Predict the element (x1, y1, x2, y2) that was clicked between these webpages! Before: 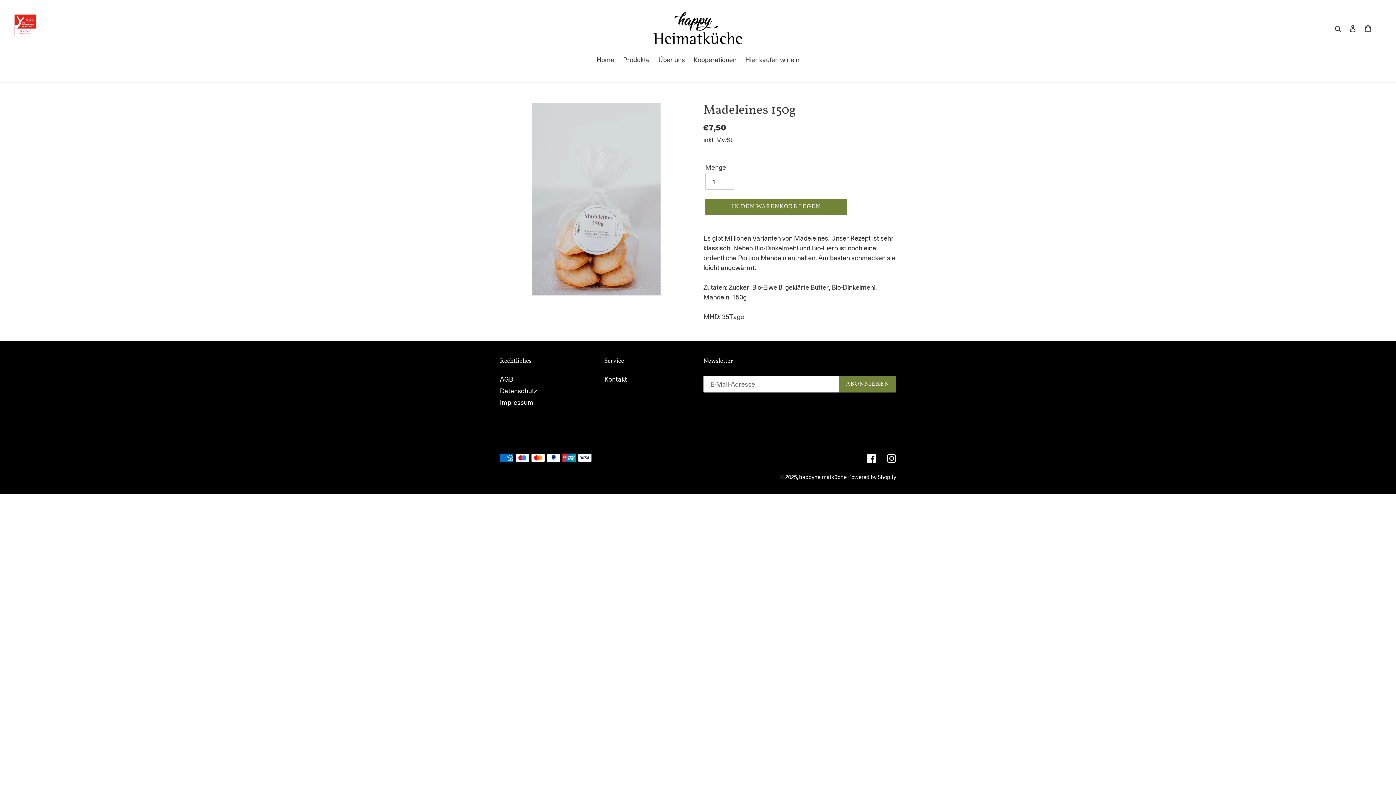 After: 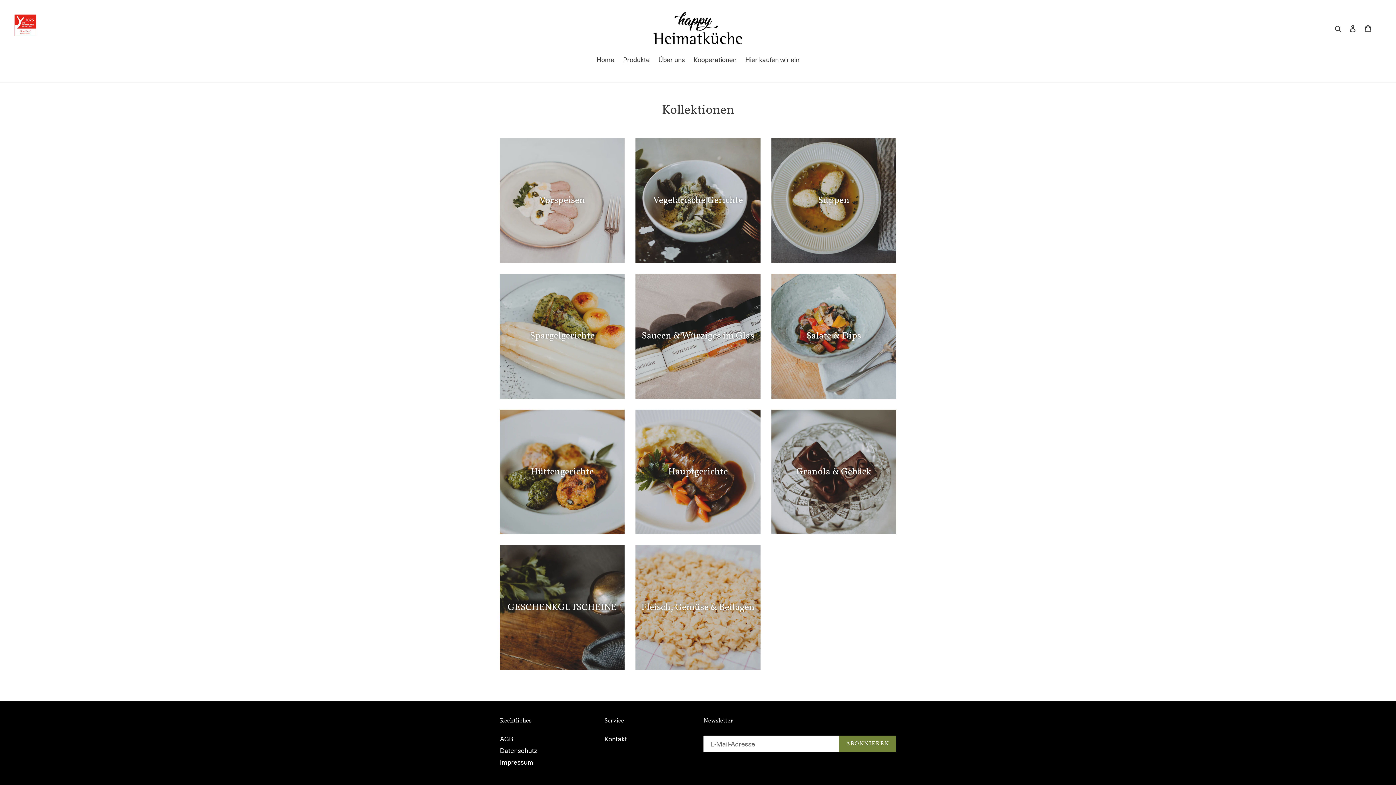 Action: bbox: (619, 54, 653, 65) label: Produkte